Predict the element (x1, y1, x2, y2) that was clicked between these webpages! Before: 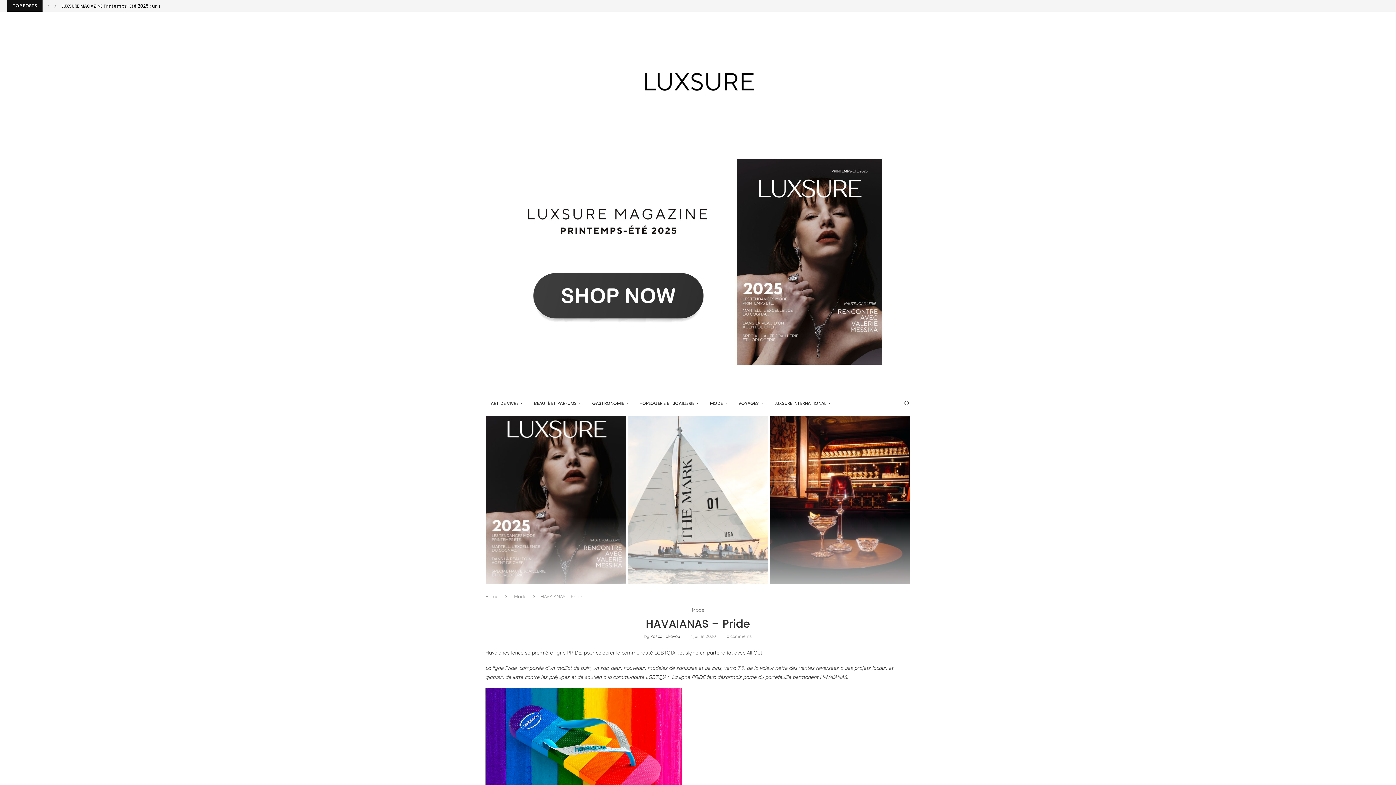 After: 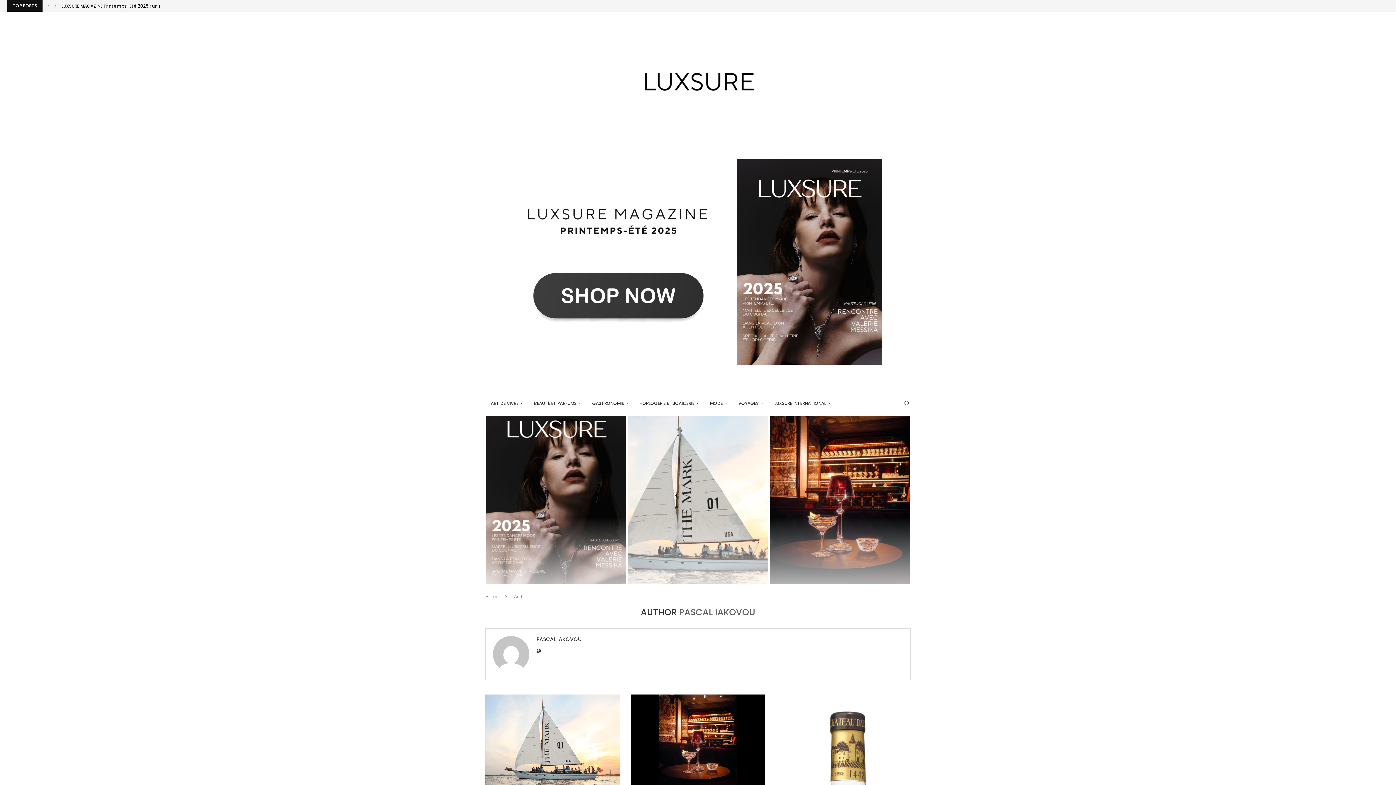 Action: label: pascal iakovou bbox: (543, 572, 576, 578)